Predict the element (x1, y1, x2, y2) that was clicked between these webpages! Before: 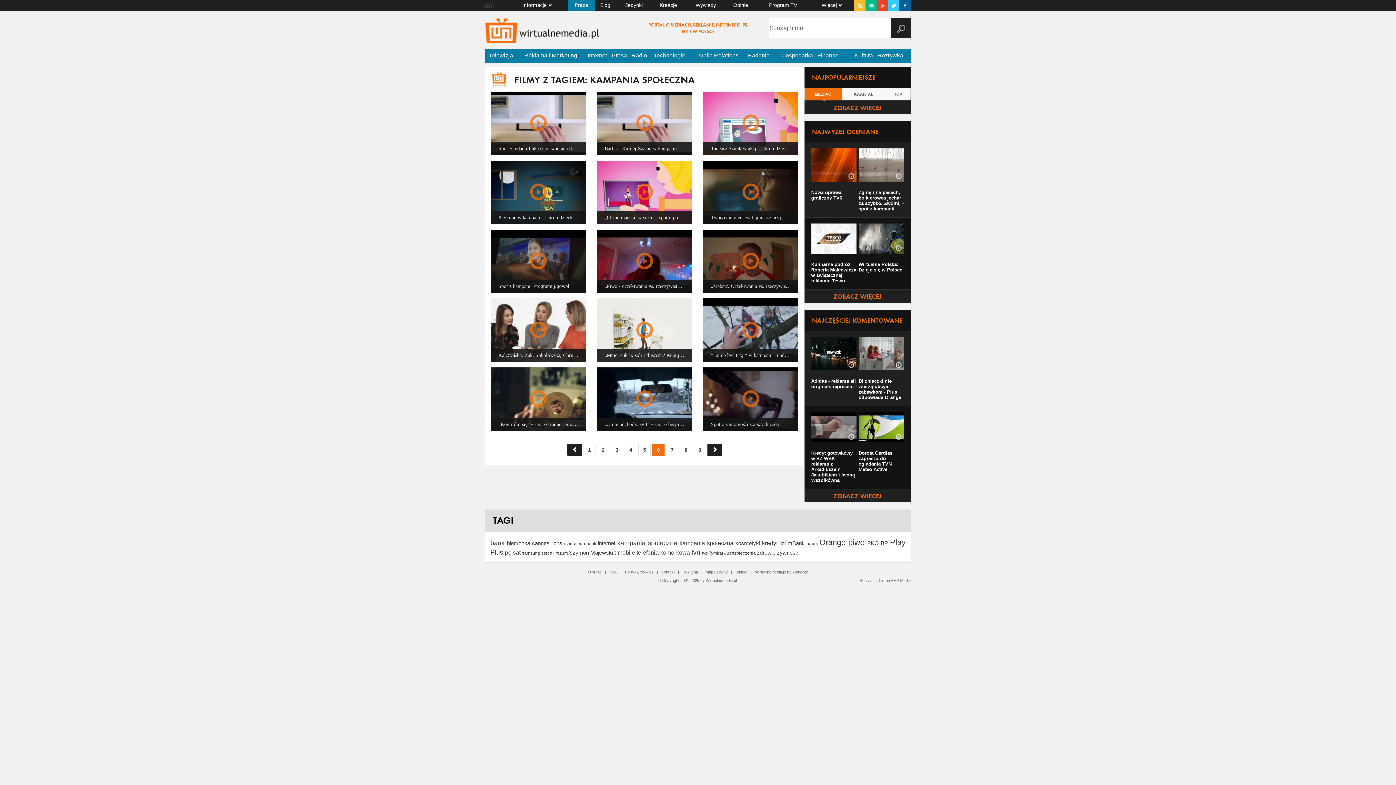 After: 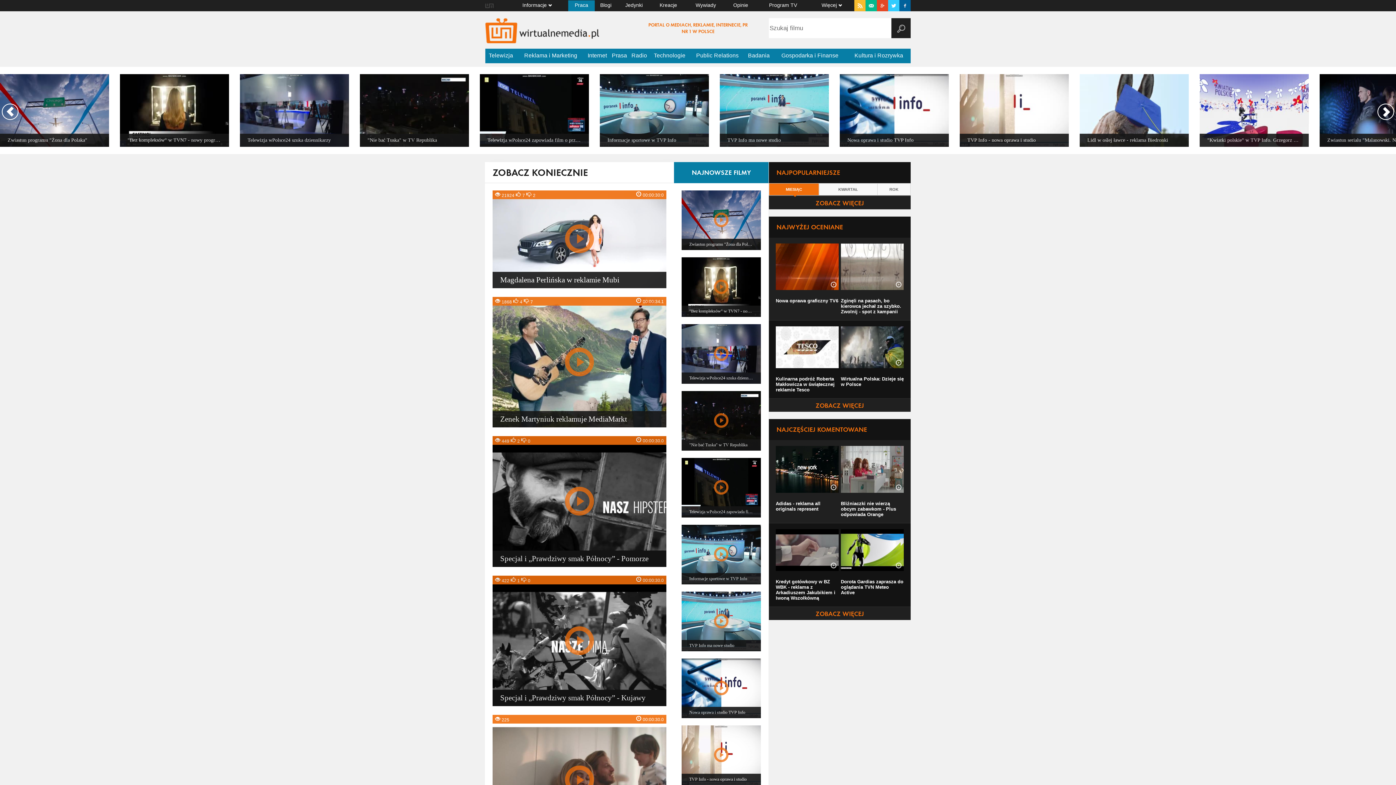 Action: label: Więcej bbox: (810, 0, 854, 11)